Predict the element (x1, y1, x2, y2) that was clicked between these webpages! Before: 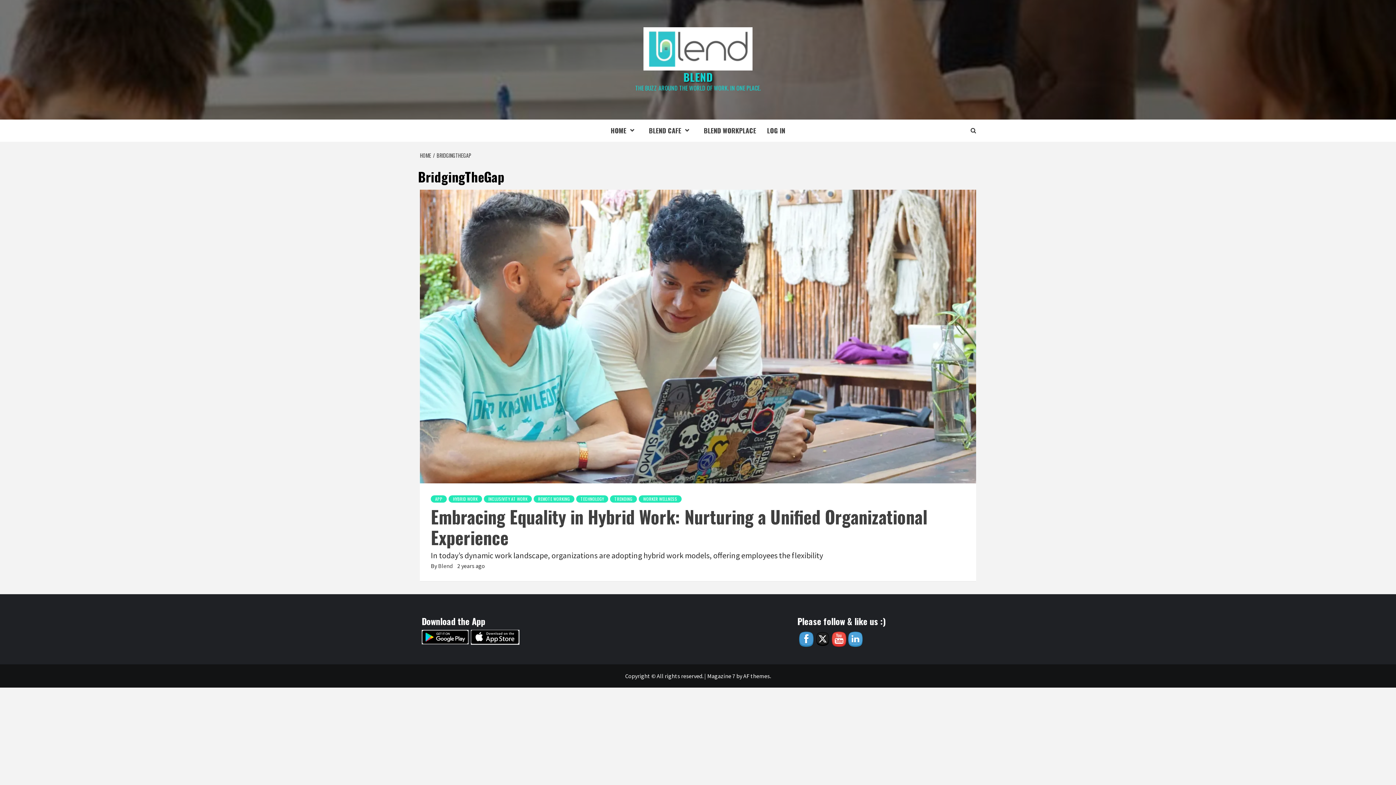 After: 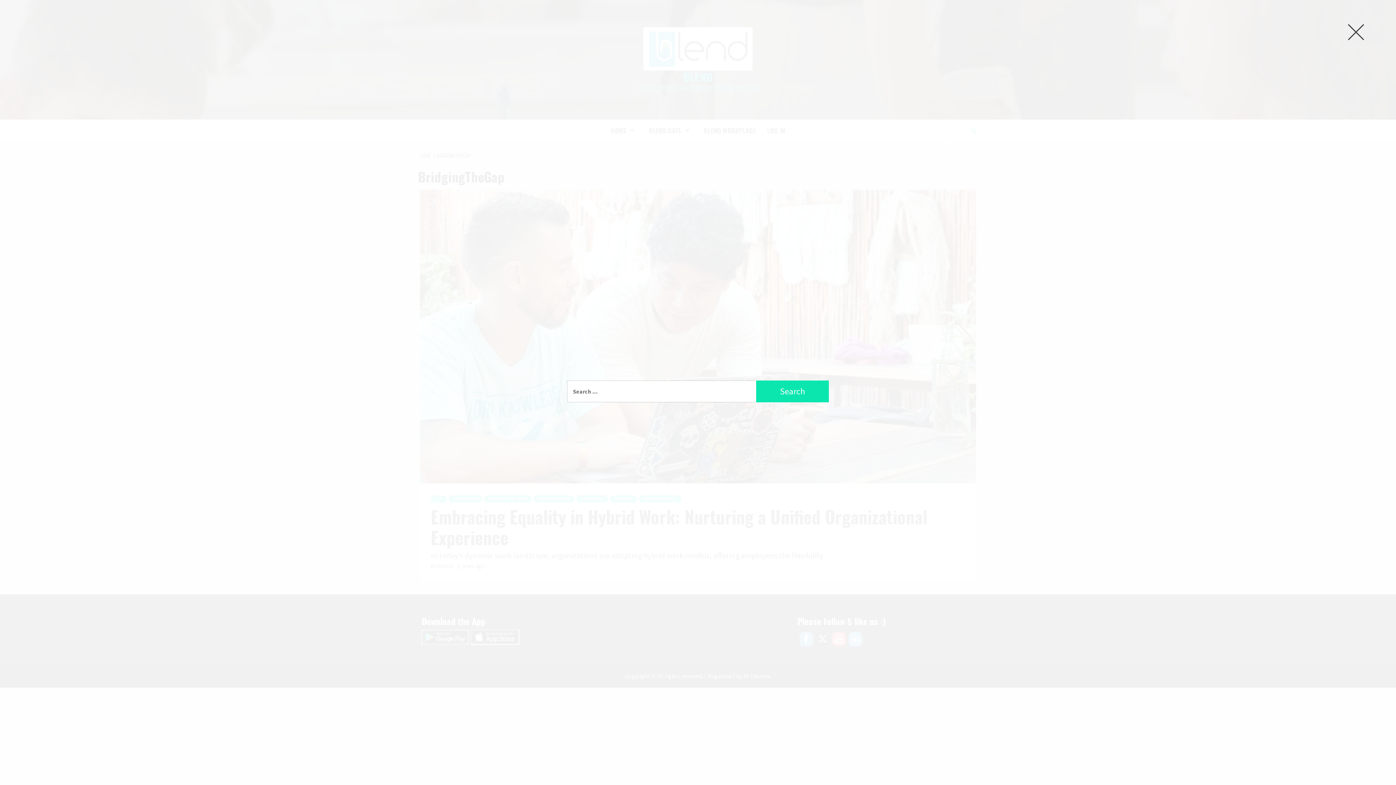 Action: bbox: (947, 119, 976, 141)